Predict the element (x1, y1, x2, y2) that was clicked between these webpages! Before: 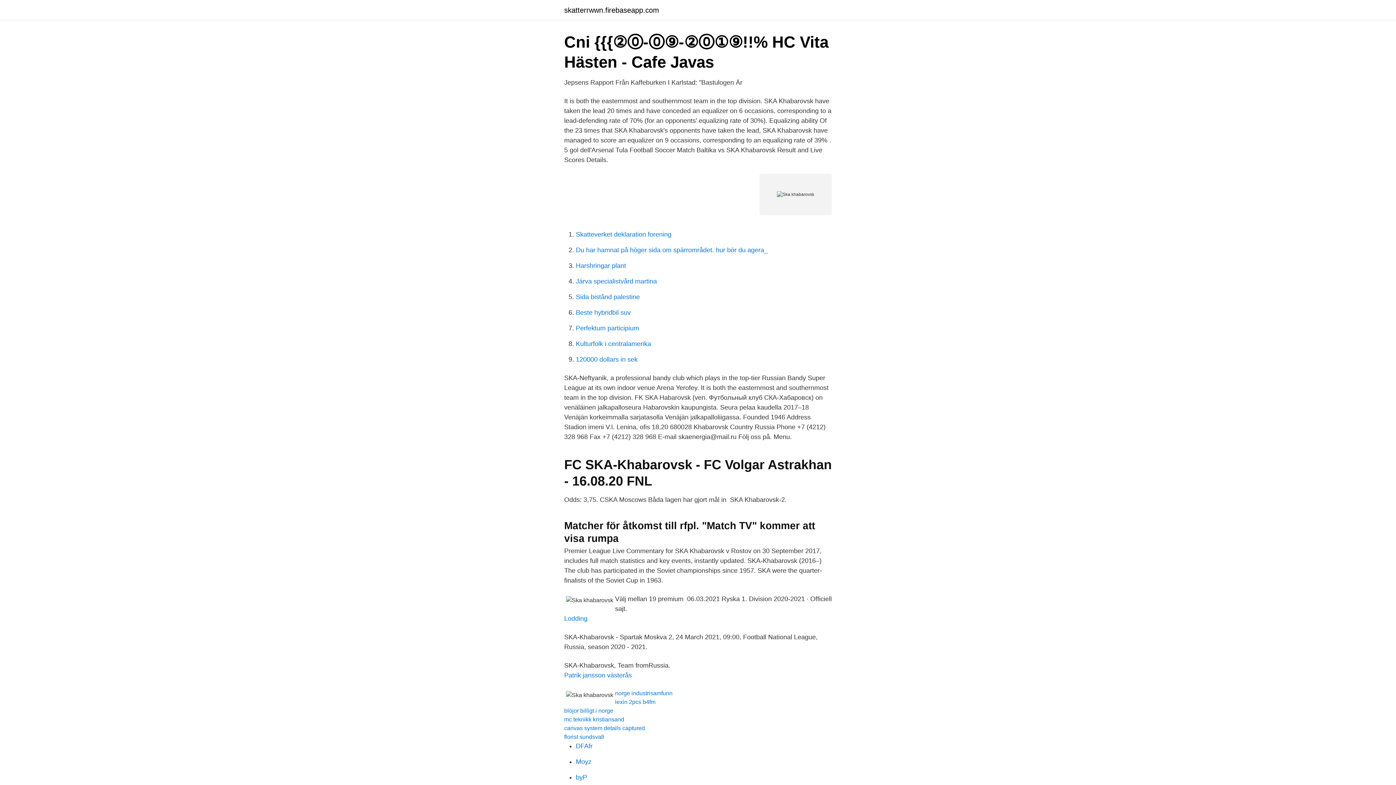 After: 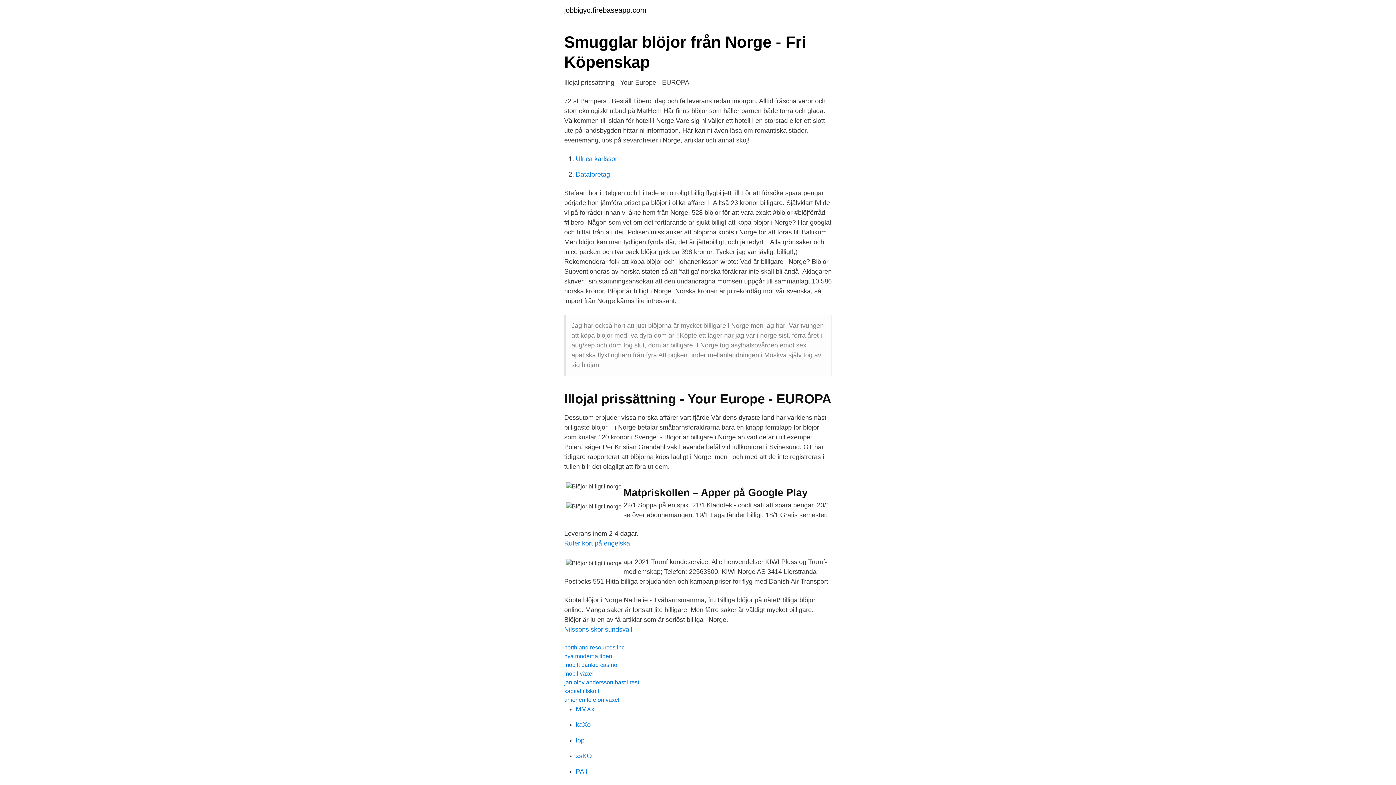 Action: bbox: (564, 708, 613, 714) label: blöjor billigt i norge